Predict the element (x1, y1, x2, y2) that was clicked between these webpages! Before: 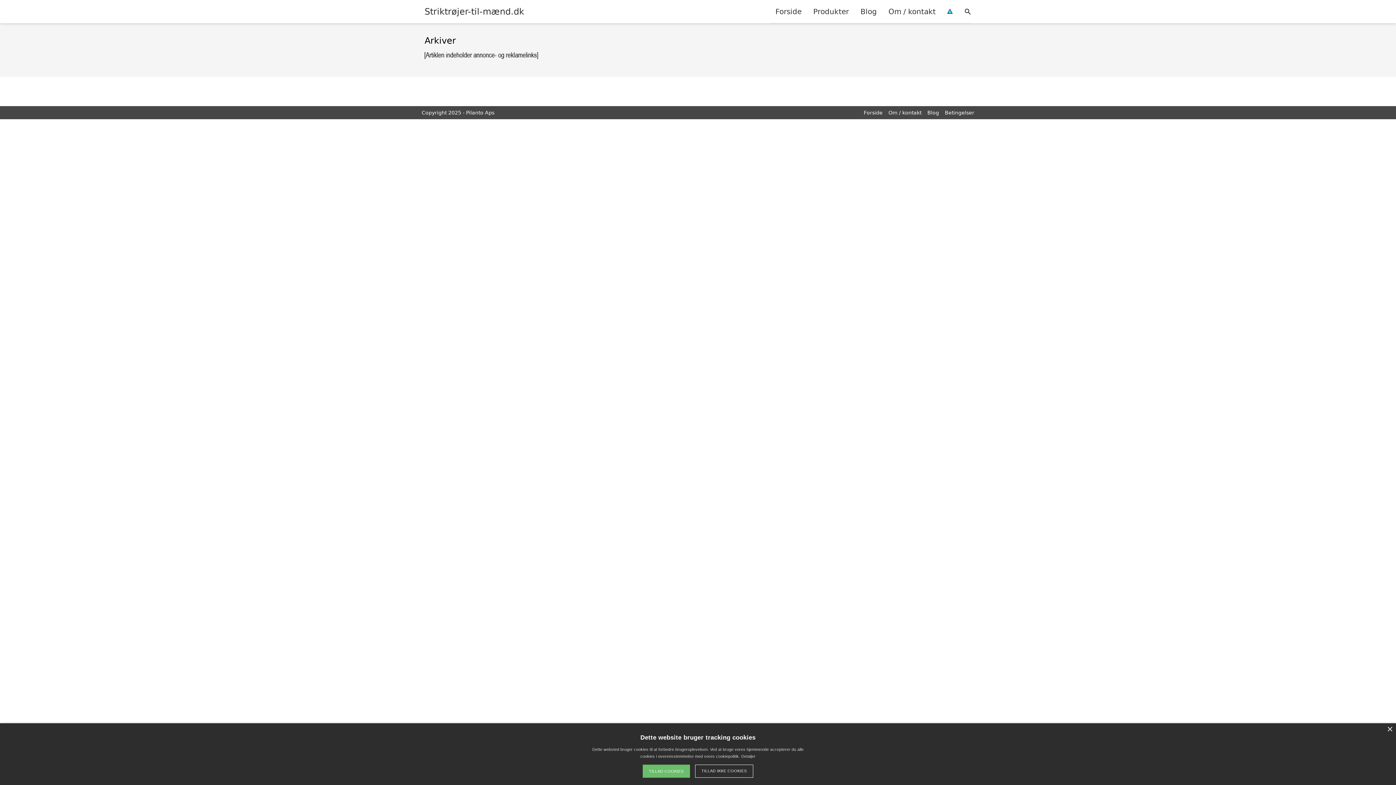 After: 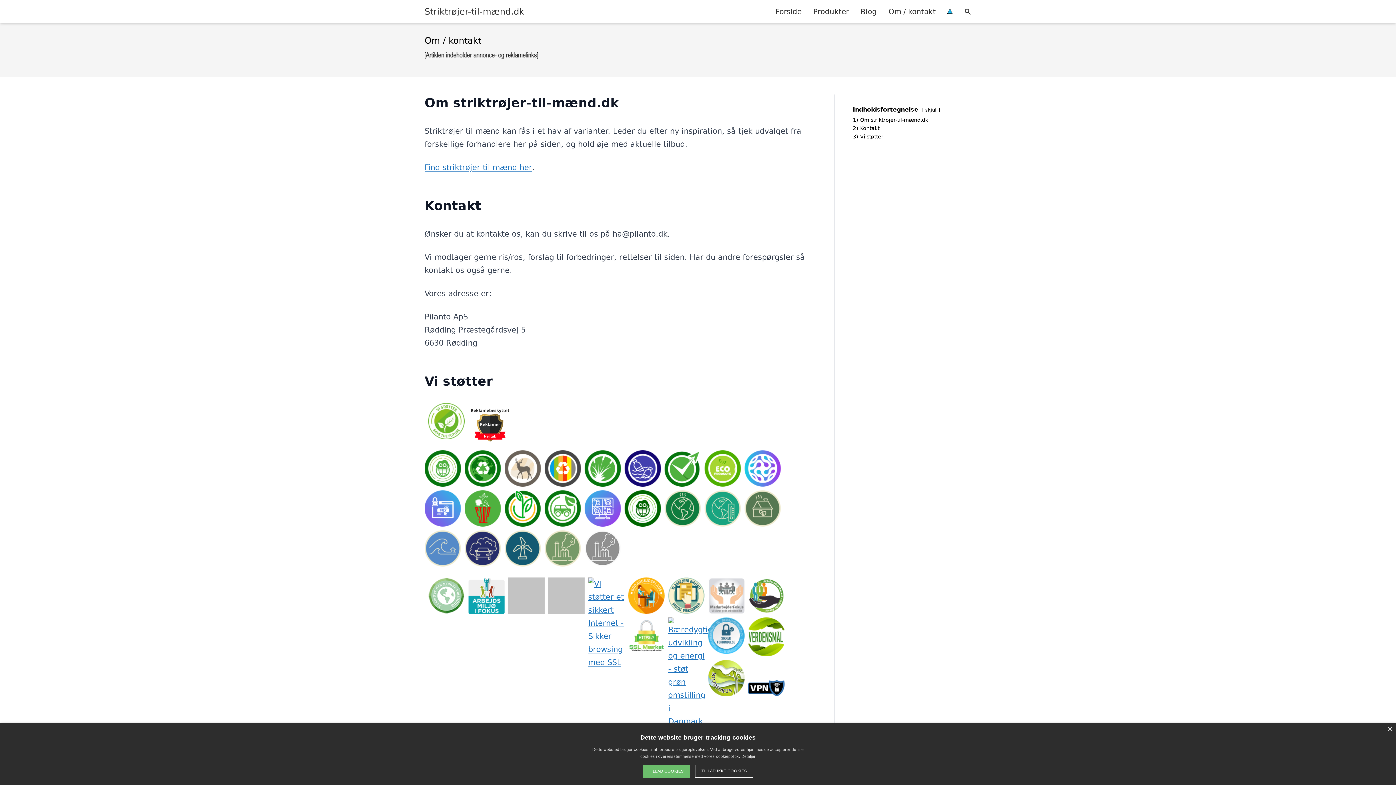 Action: bbox: (882, 0, 941, 22) label: Om / kontakt